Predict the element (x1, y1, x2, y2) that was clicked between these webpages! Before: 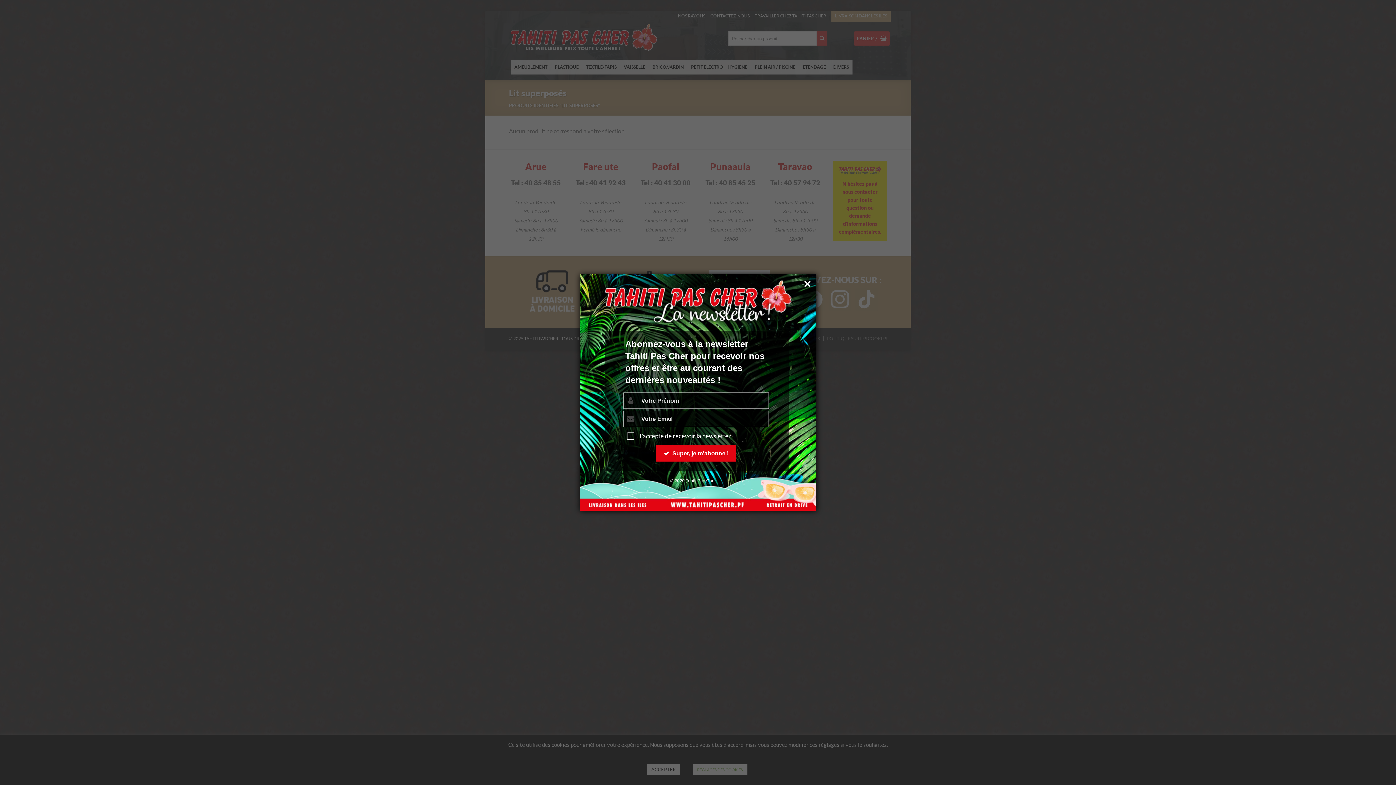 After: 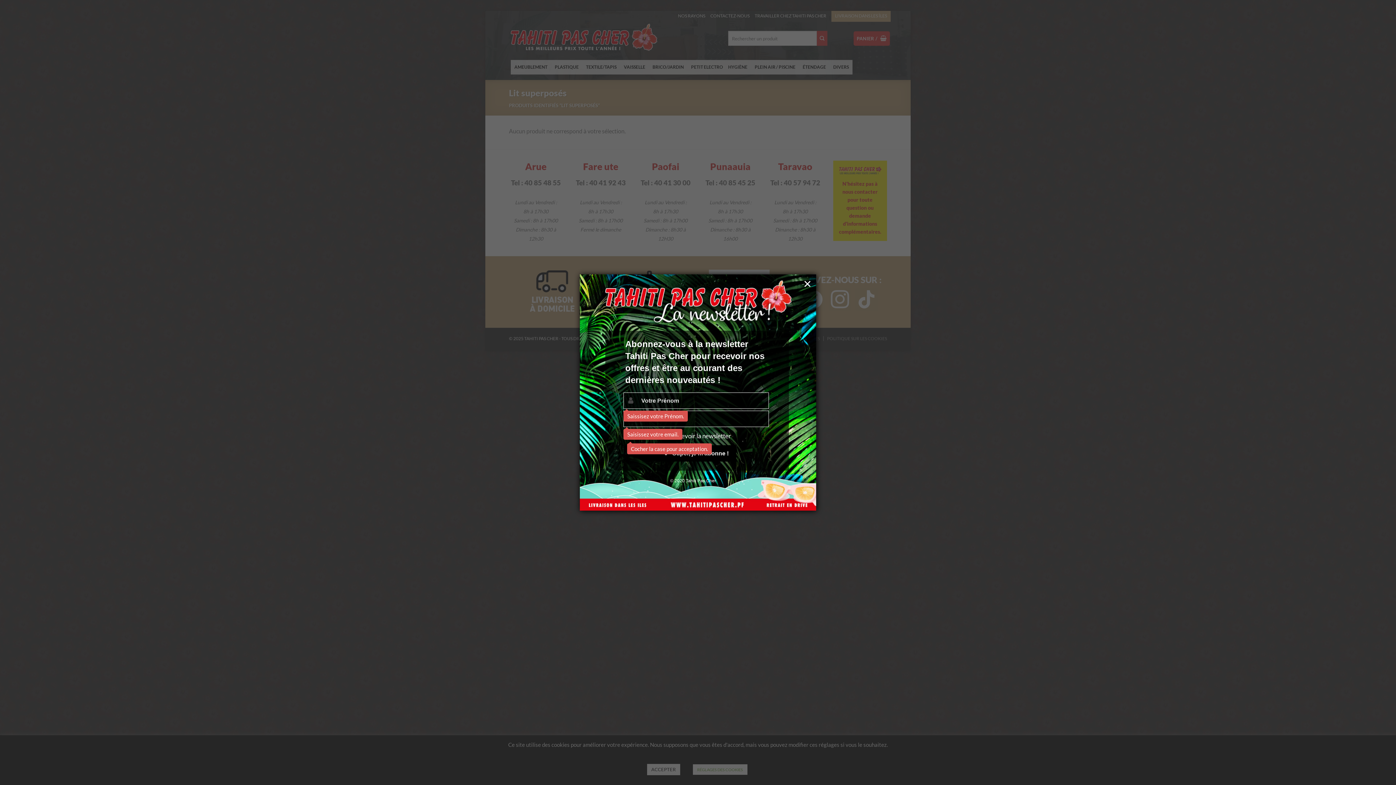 Action: bbox: (656, 445, 736, 461) label: Super, je m'abonne !